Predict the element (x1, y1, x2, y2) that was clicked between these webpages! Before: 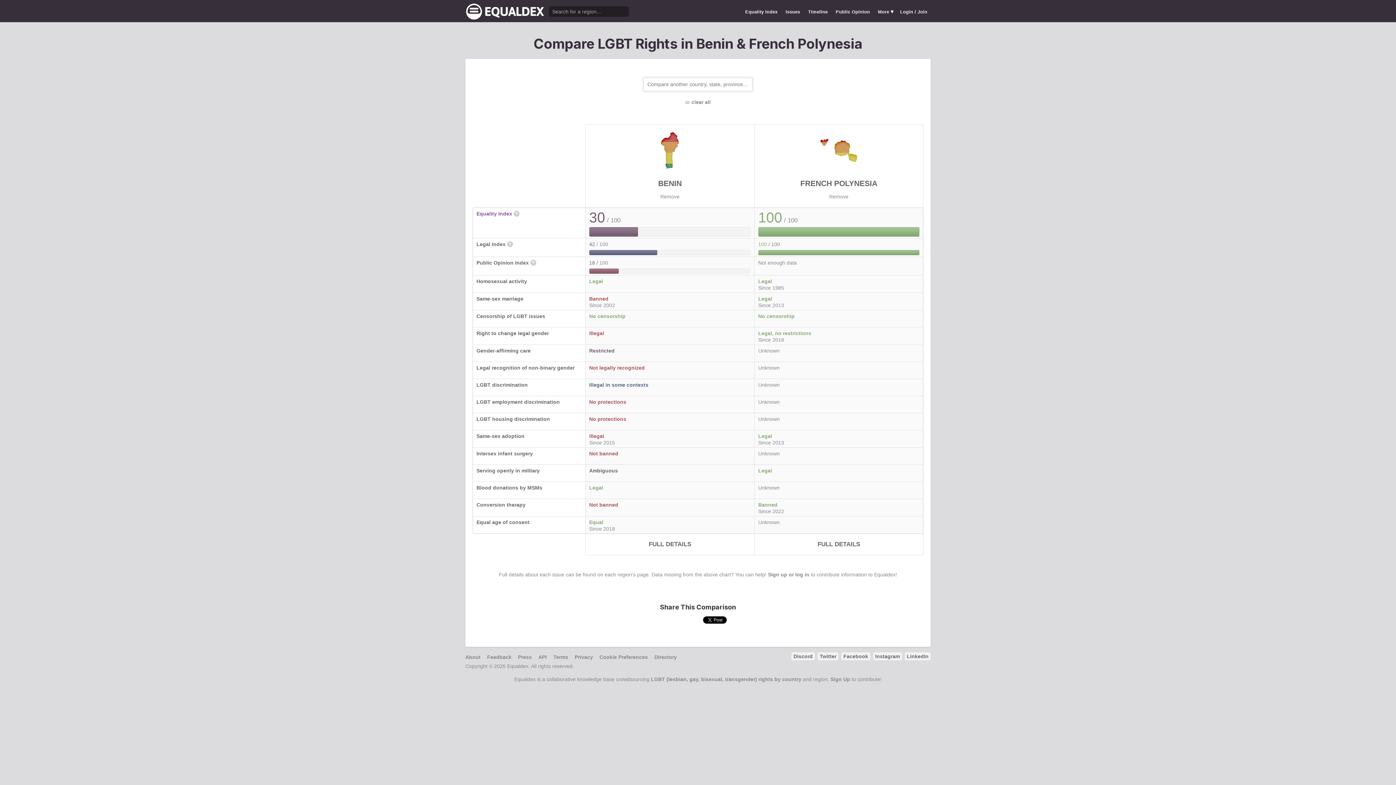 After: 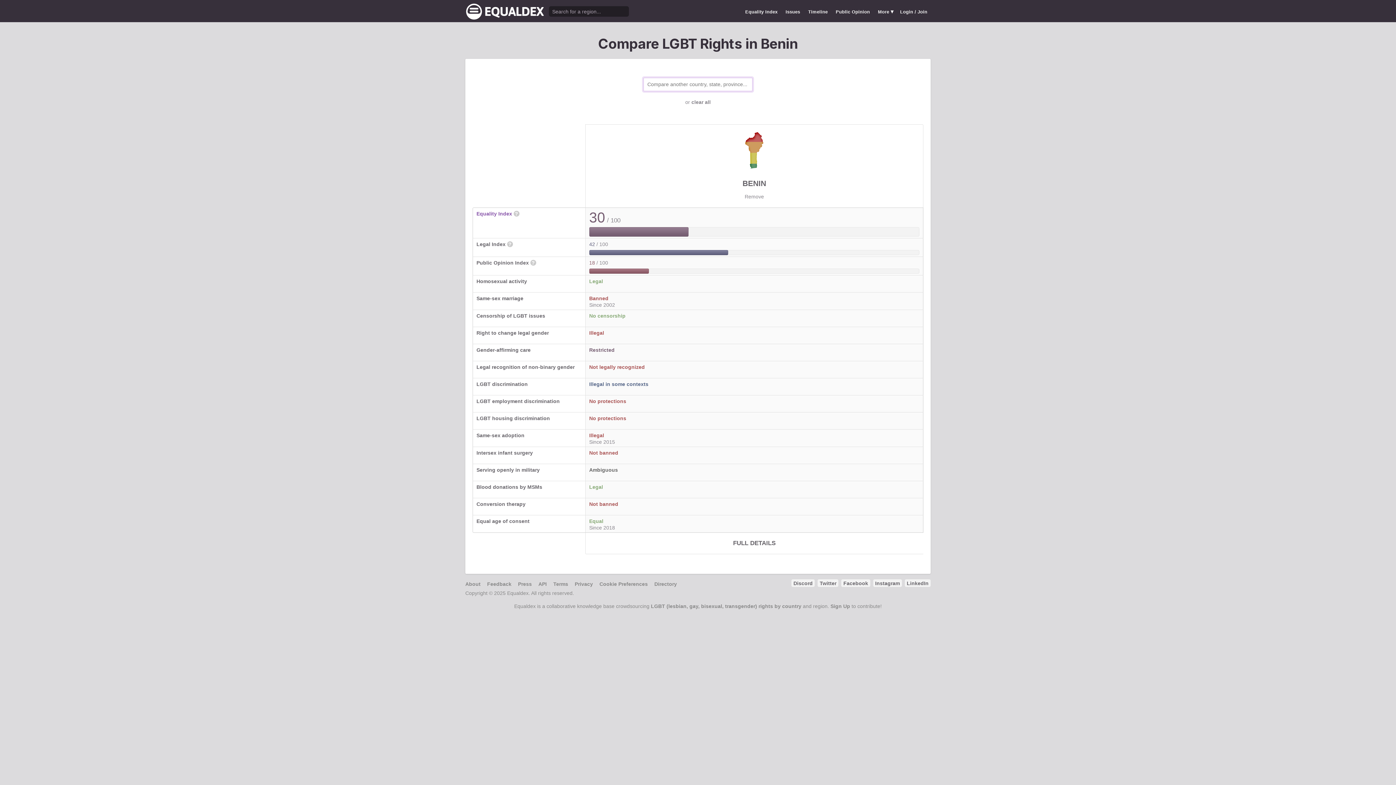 Action: bbox: (829, 193, 848, 199) label: Remove